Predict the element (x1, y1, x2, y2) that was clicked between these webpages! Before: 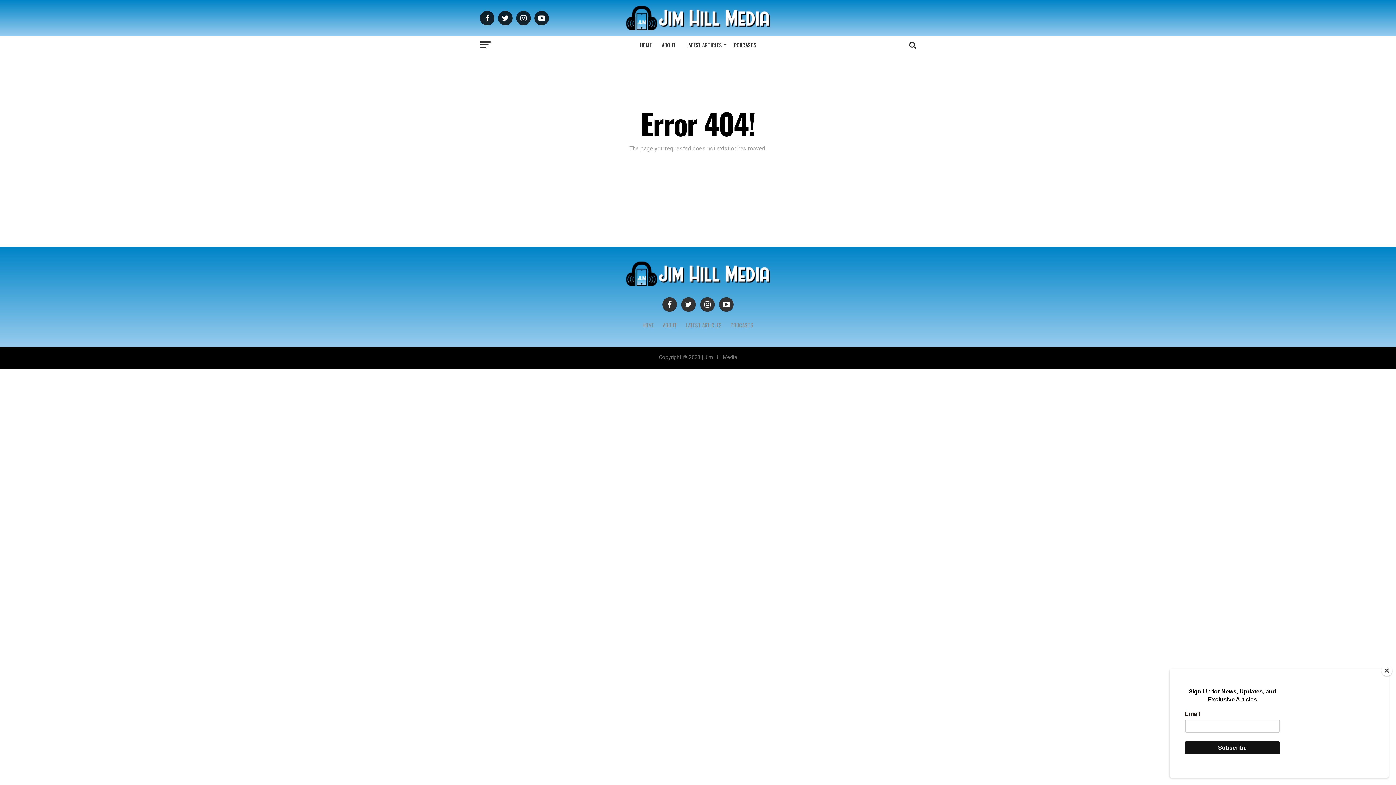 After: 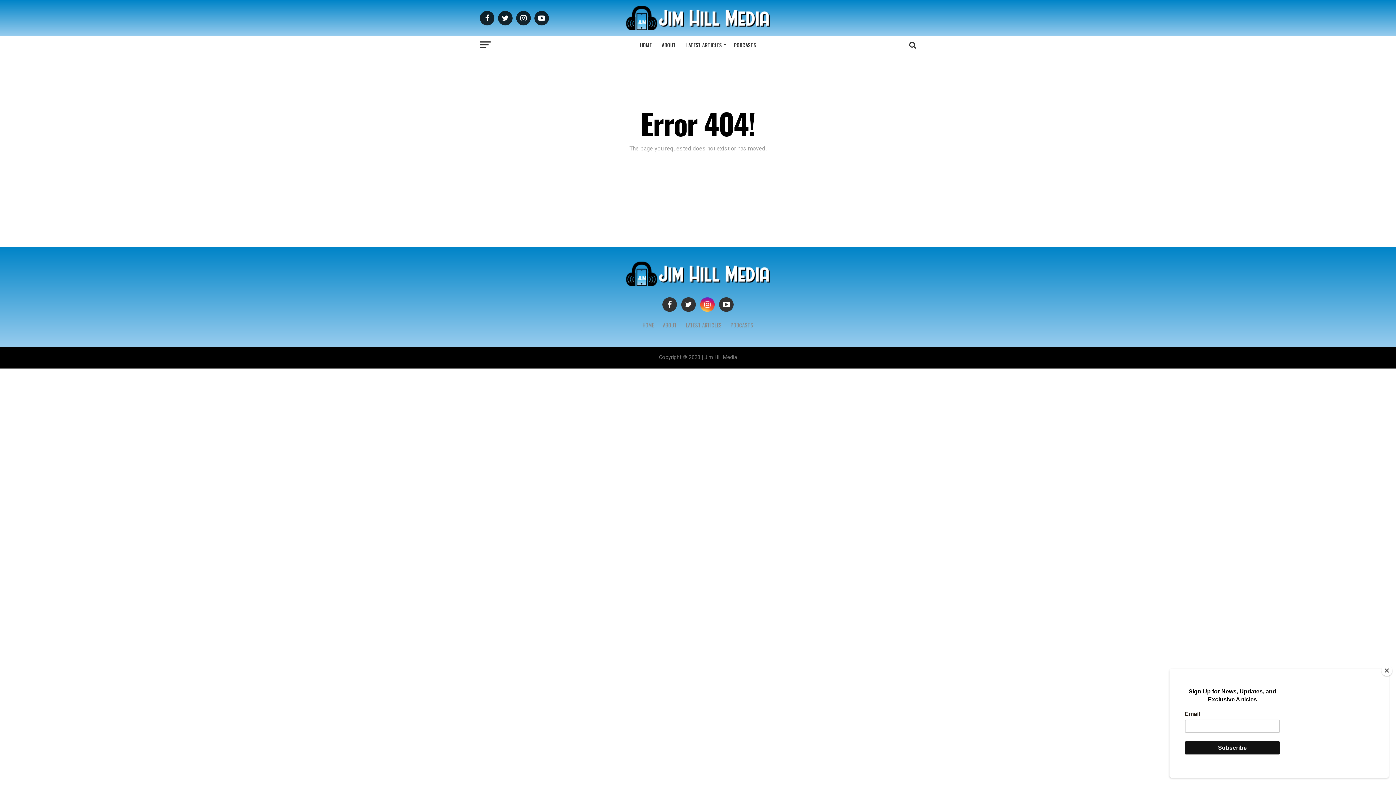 Action: bbox: (700, 297, 714, 312)